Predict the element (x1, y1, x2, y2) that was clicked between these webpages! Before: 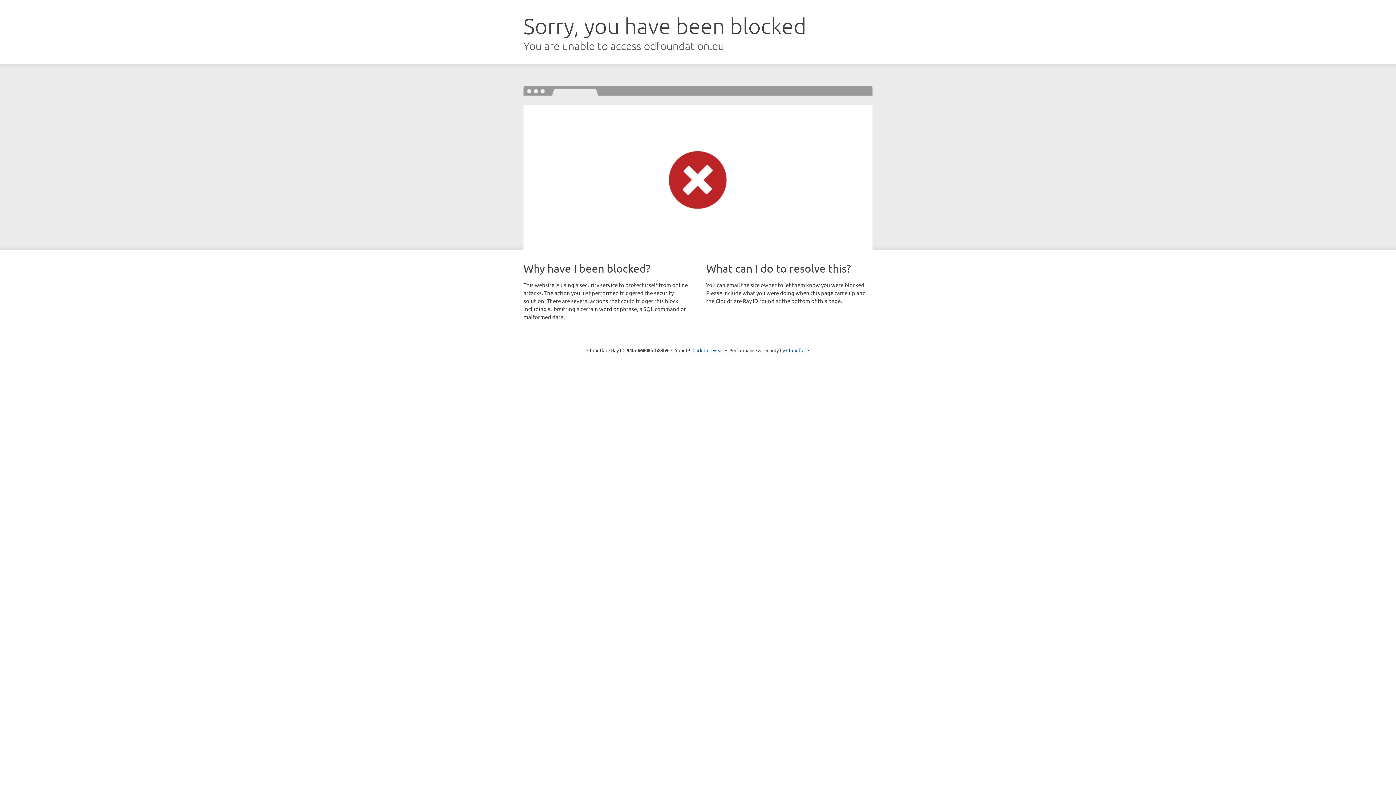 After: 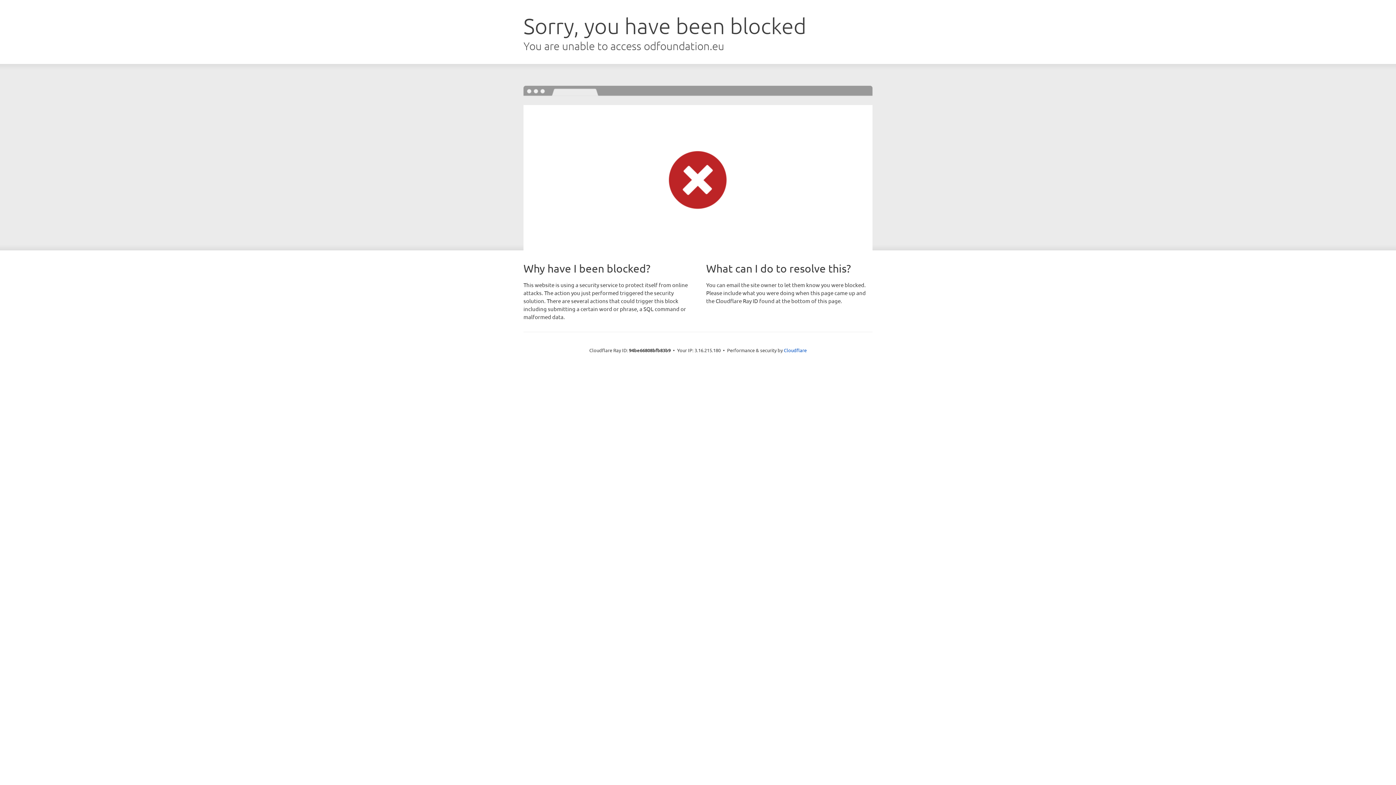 Action: label: Click to reveal bbox: (692, 346, 723, 353)